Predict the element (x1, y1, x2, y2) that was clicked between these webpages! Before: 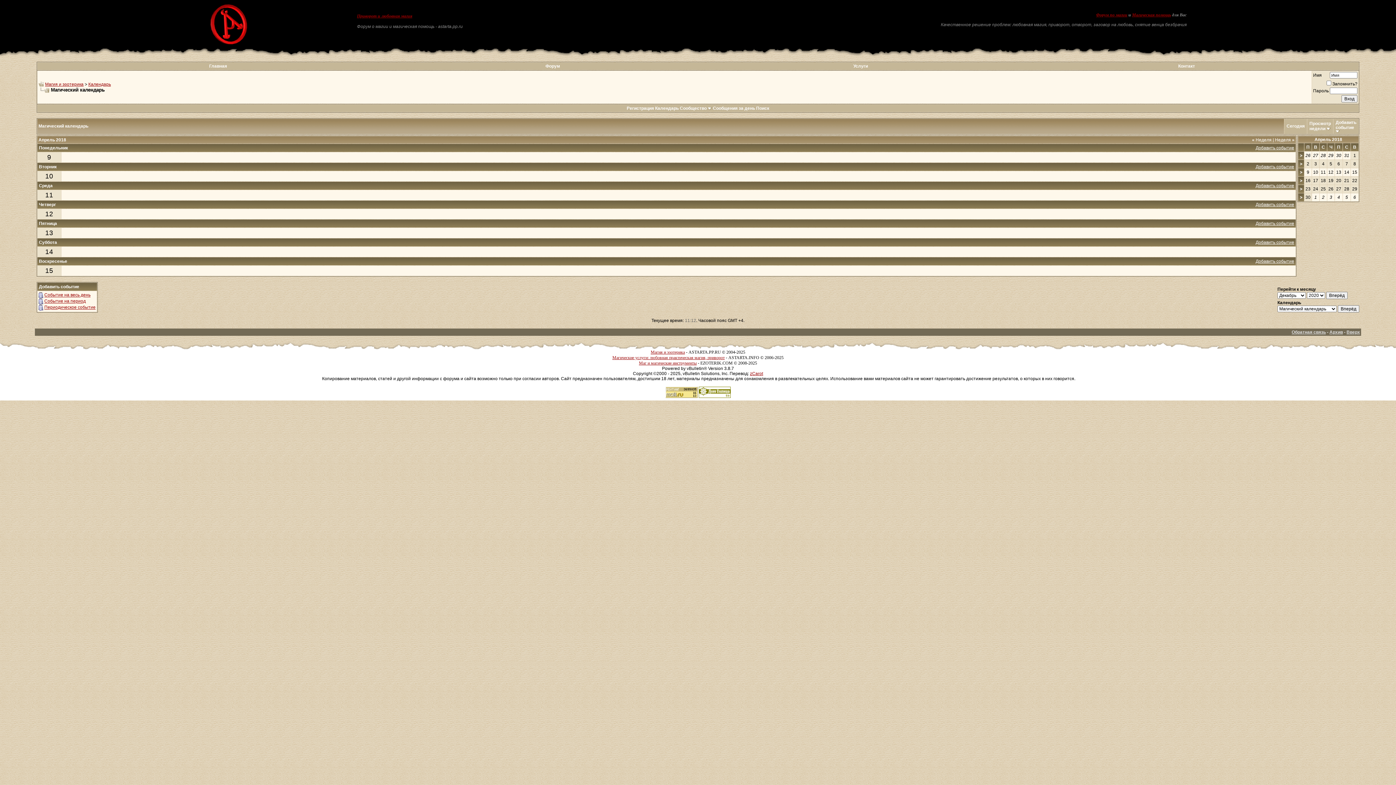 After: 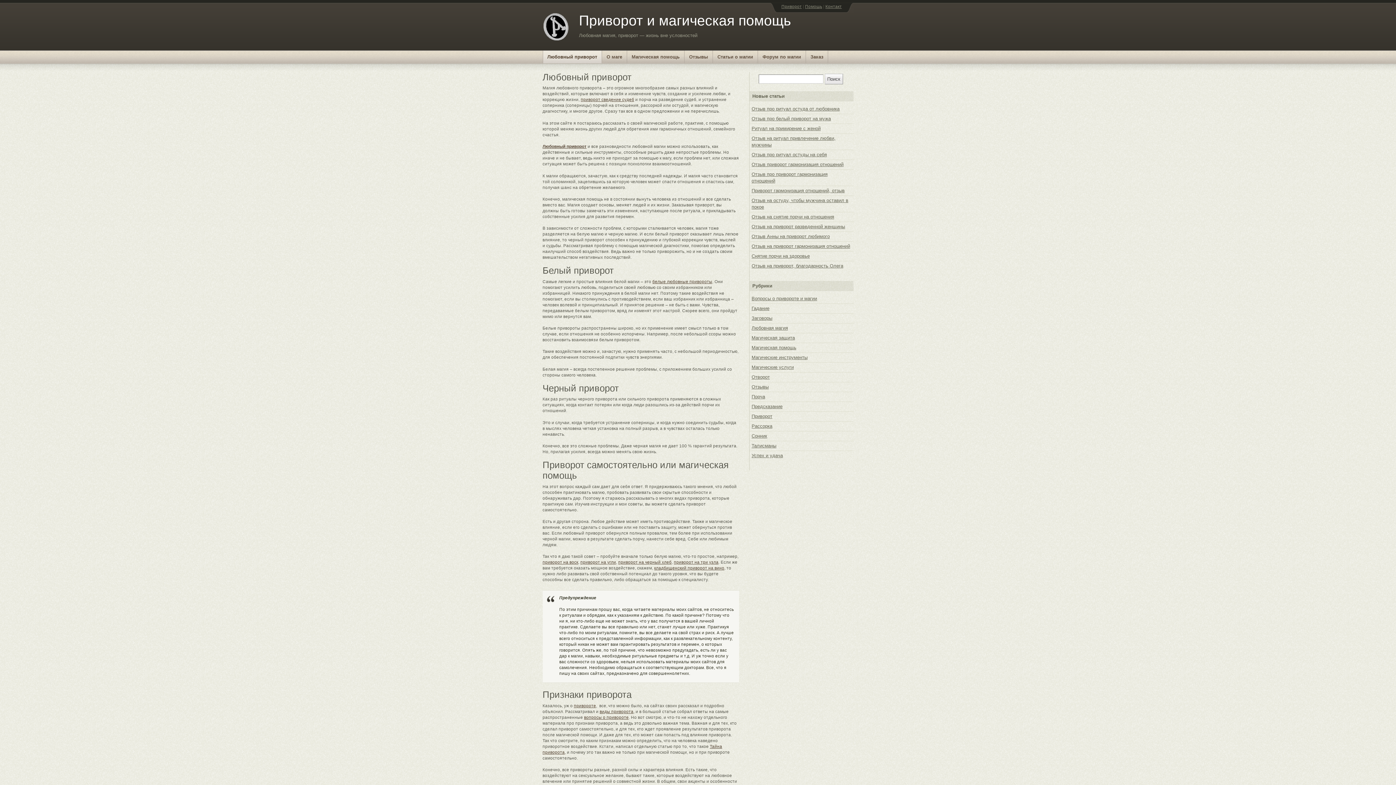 Action: label: Магические услуги: любовная практическая магия, приворот bbox: (612, 355, 724, 360)